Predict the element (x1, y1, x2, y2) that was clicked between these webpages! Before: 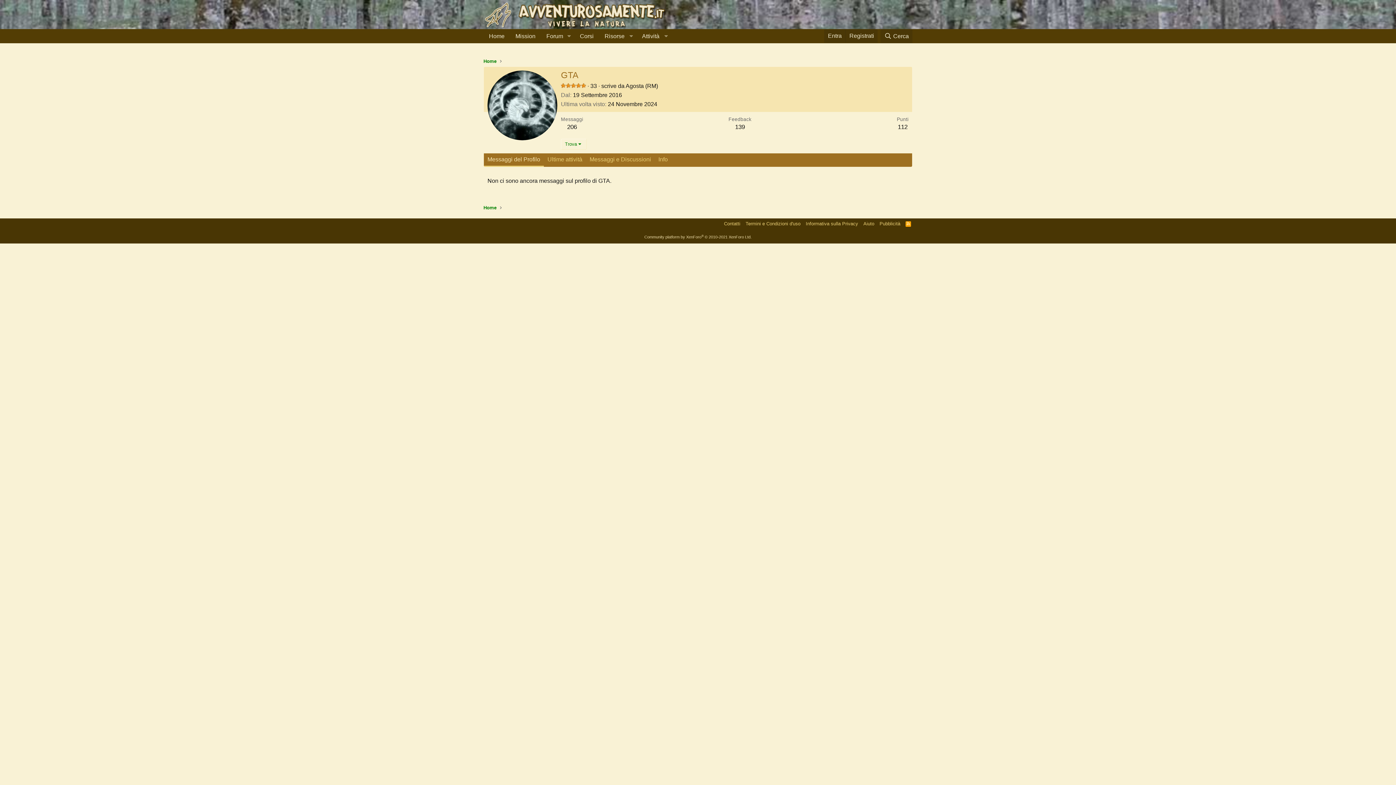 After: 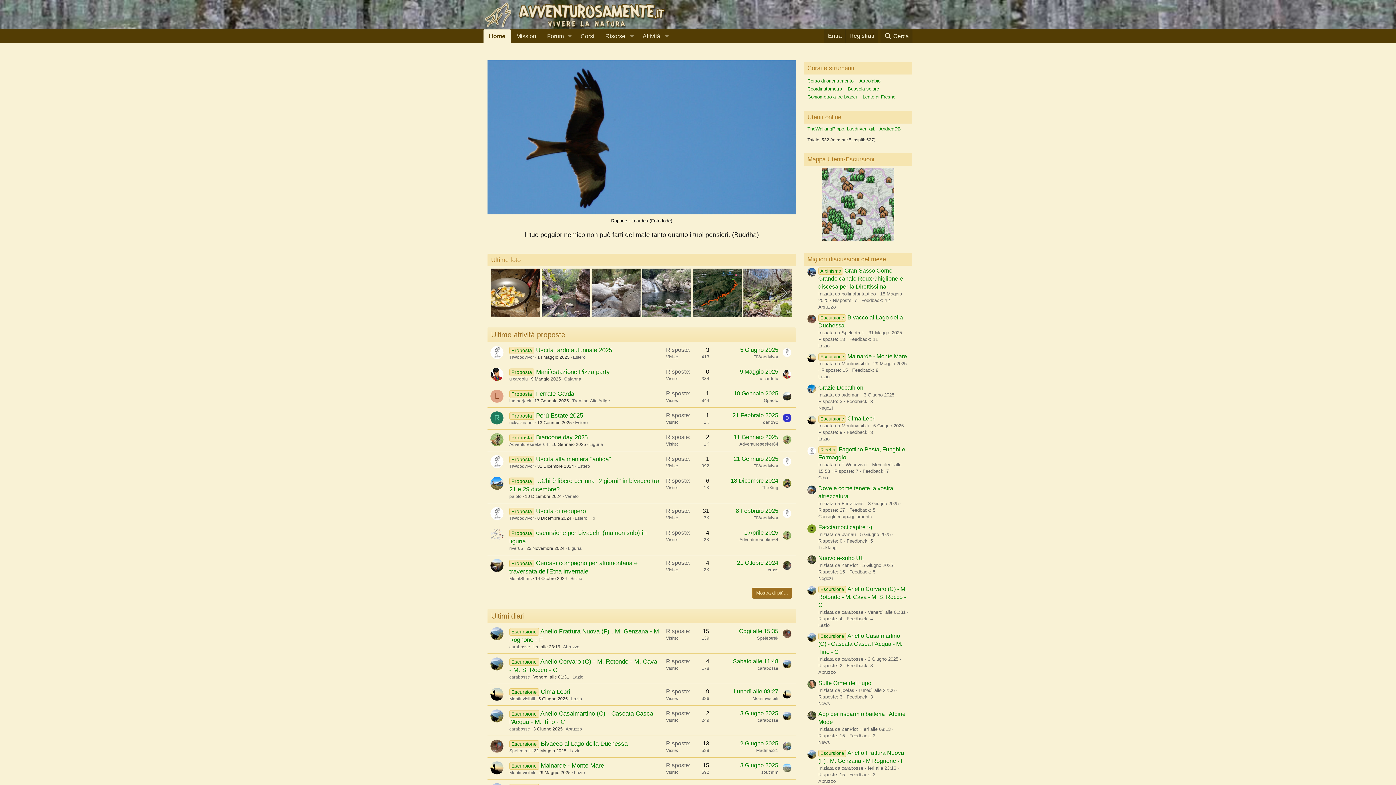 Action: bbox: (483, 22, 666, 28)